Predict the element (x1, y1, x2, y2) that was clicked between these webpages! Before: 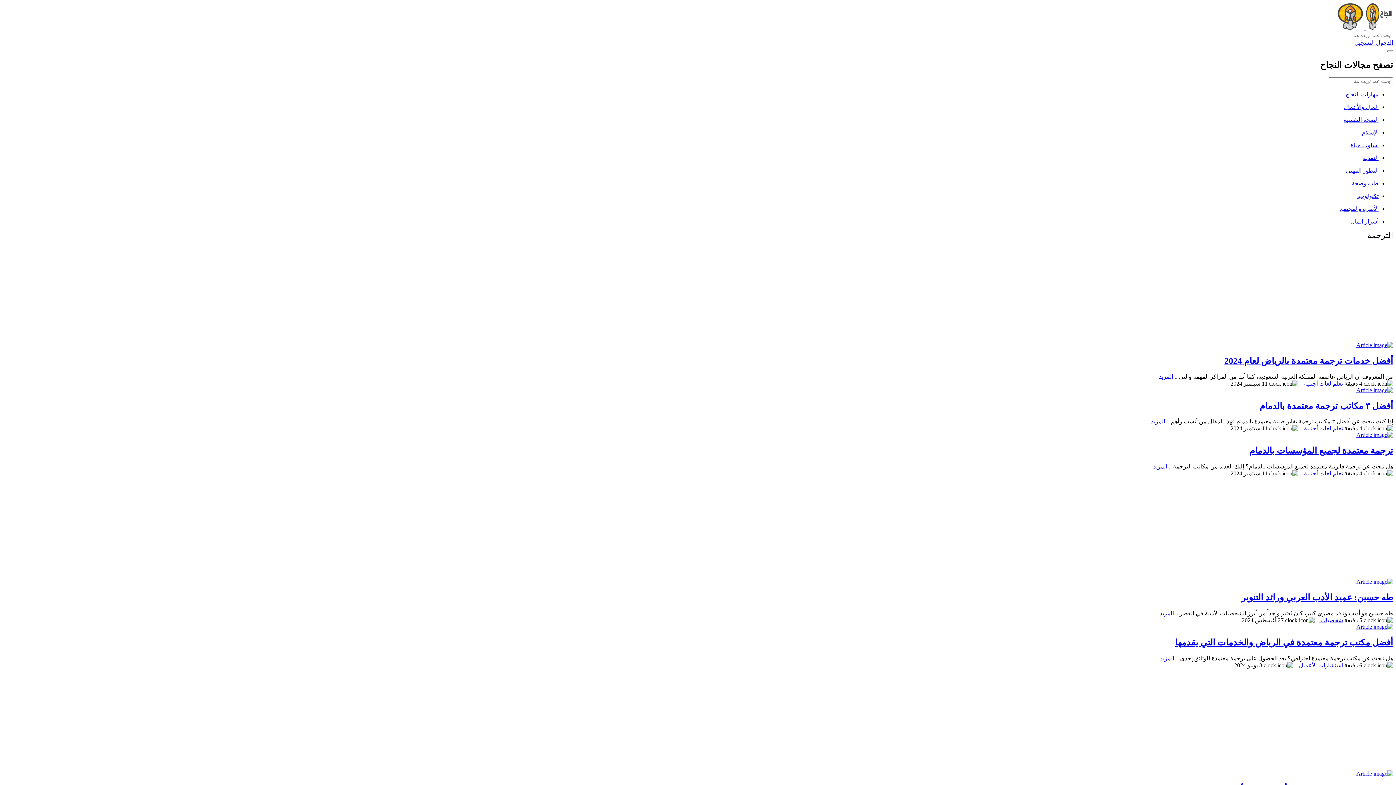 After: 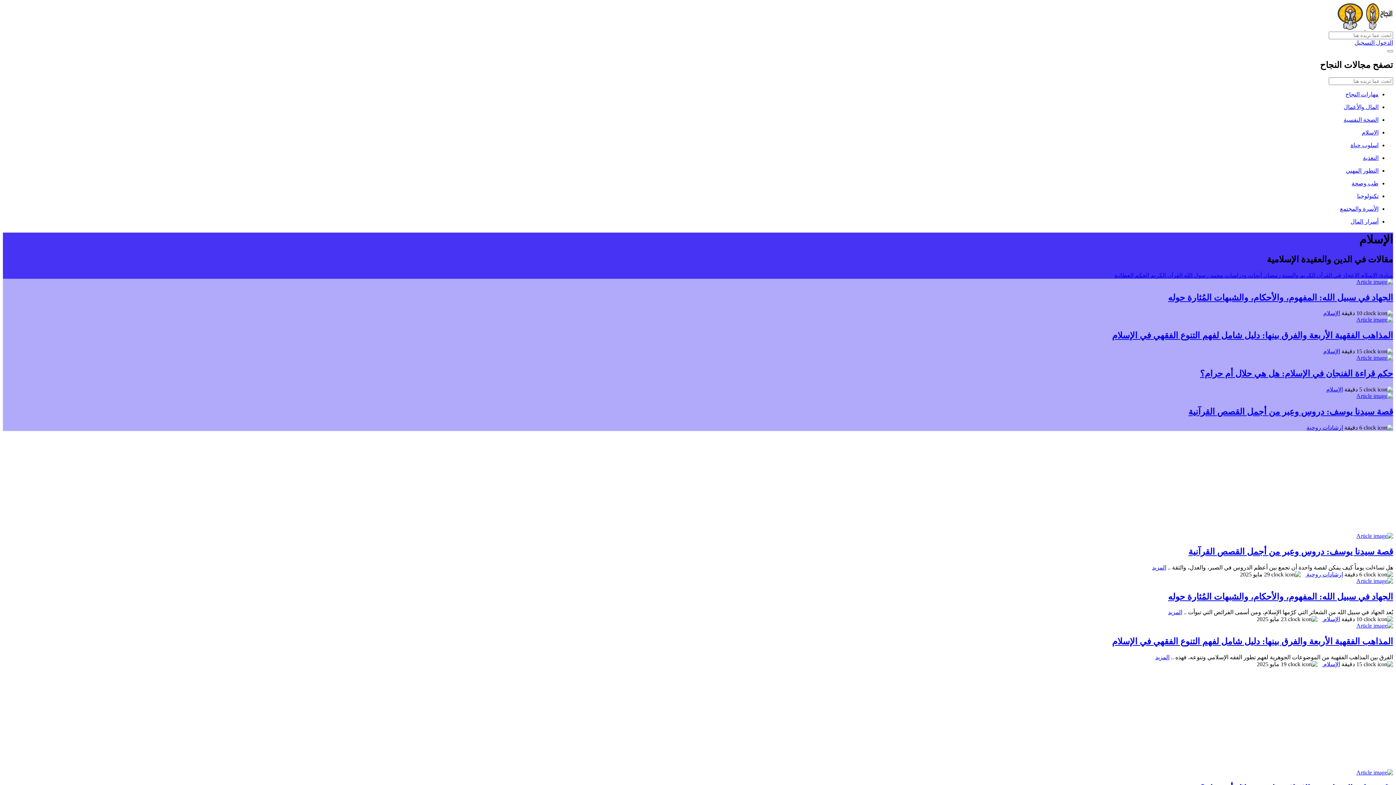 Action: bbox: (2, 129, 1378, 135) label: الإسلام